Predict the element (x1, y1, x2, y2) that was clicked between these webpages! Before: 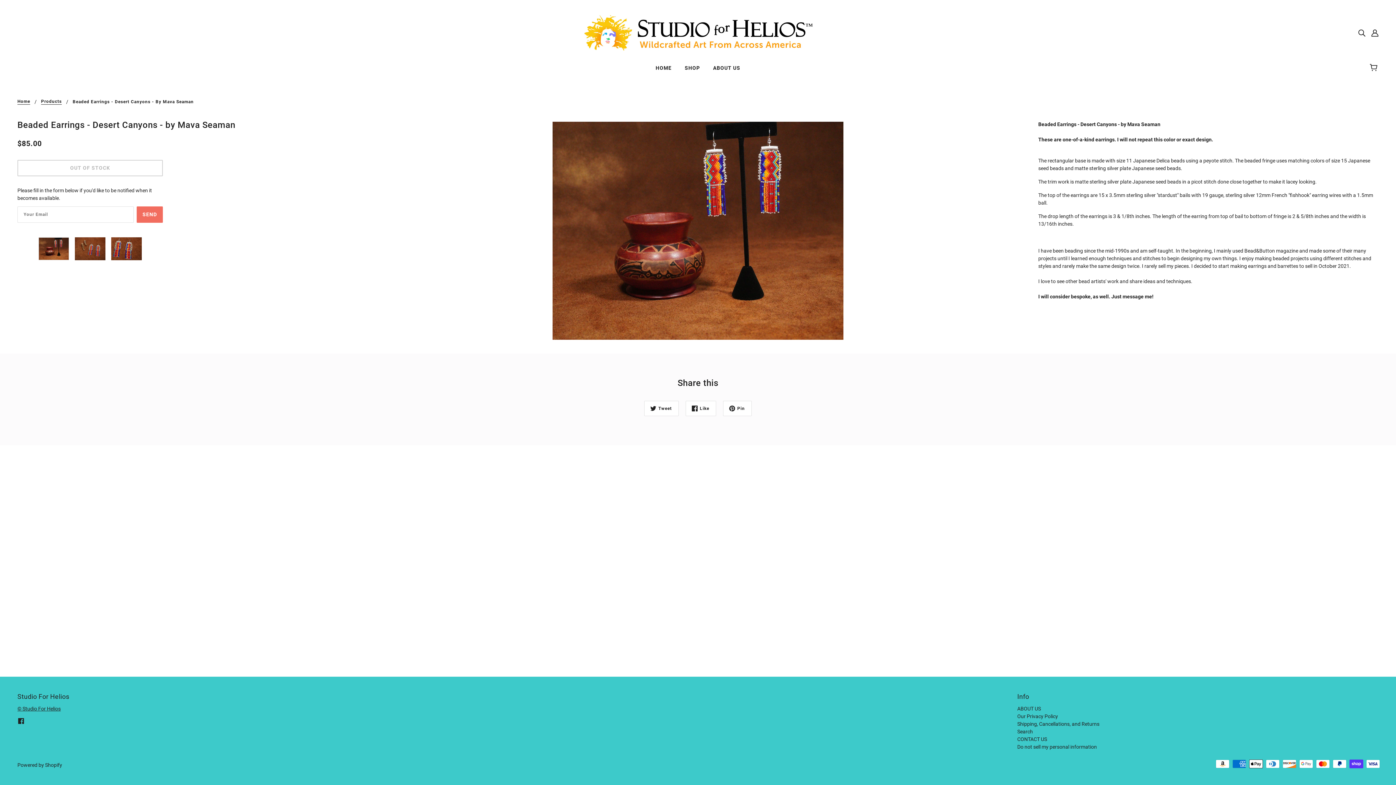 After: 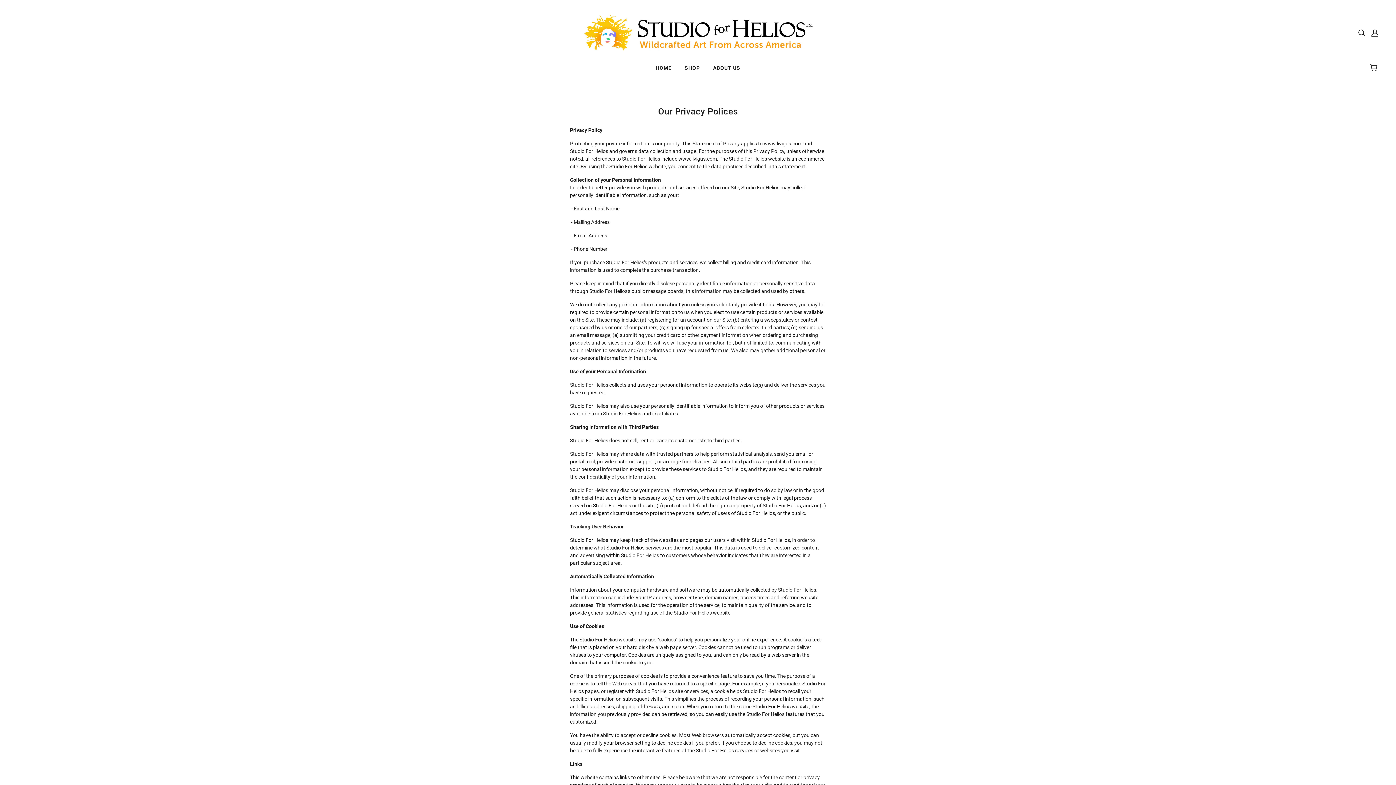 Action: bbox: (1017, 713, 1058, 719) label: Our Privacy Policy